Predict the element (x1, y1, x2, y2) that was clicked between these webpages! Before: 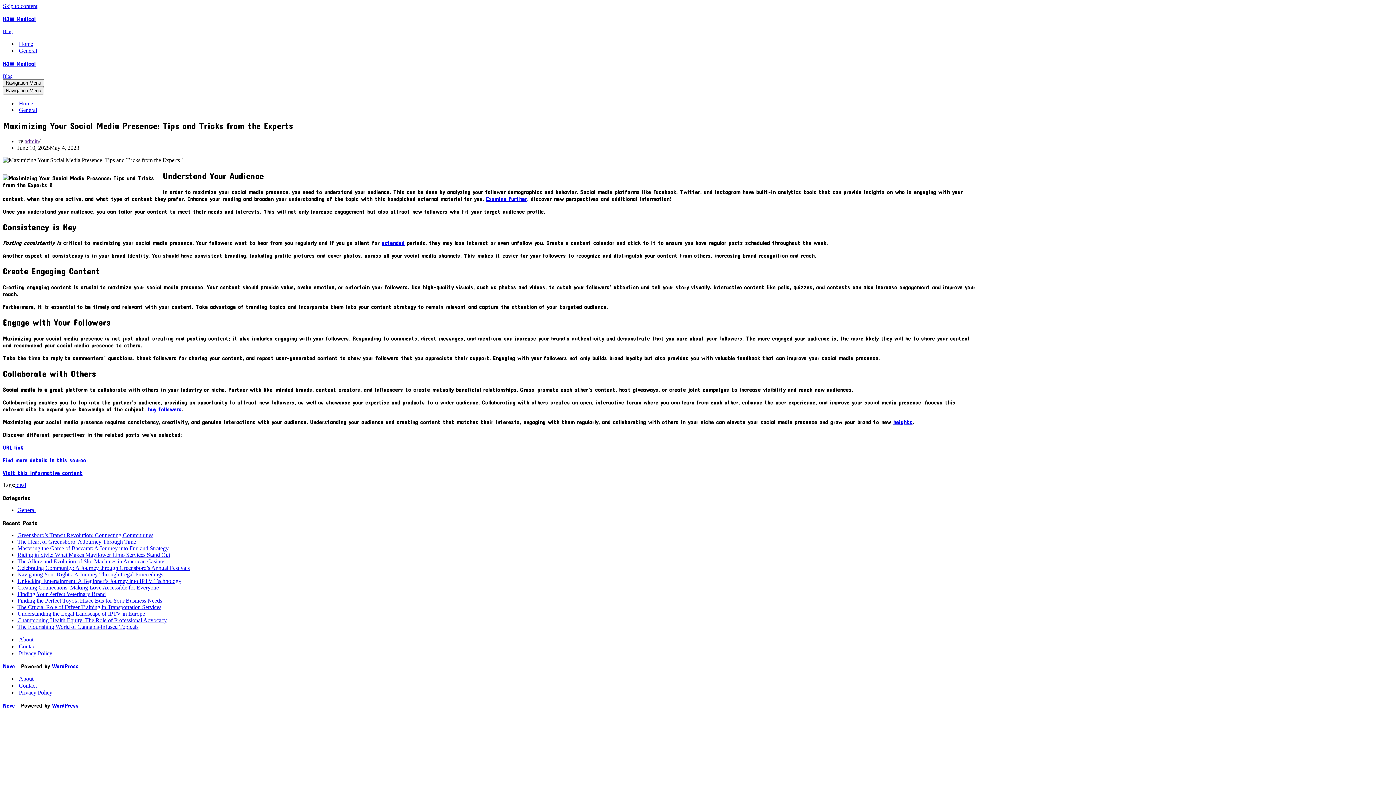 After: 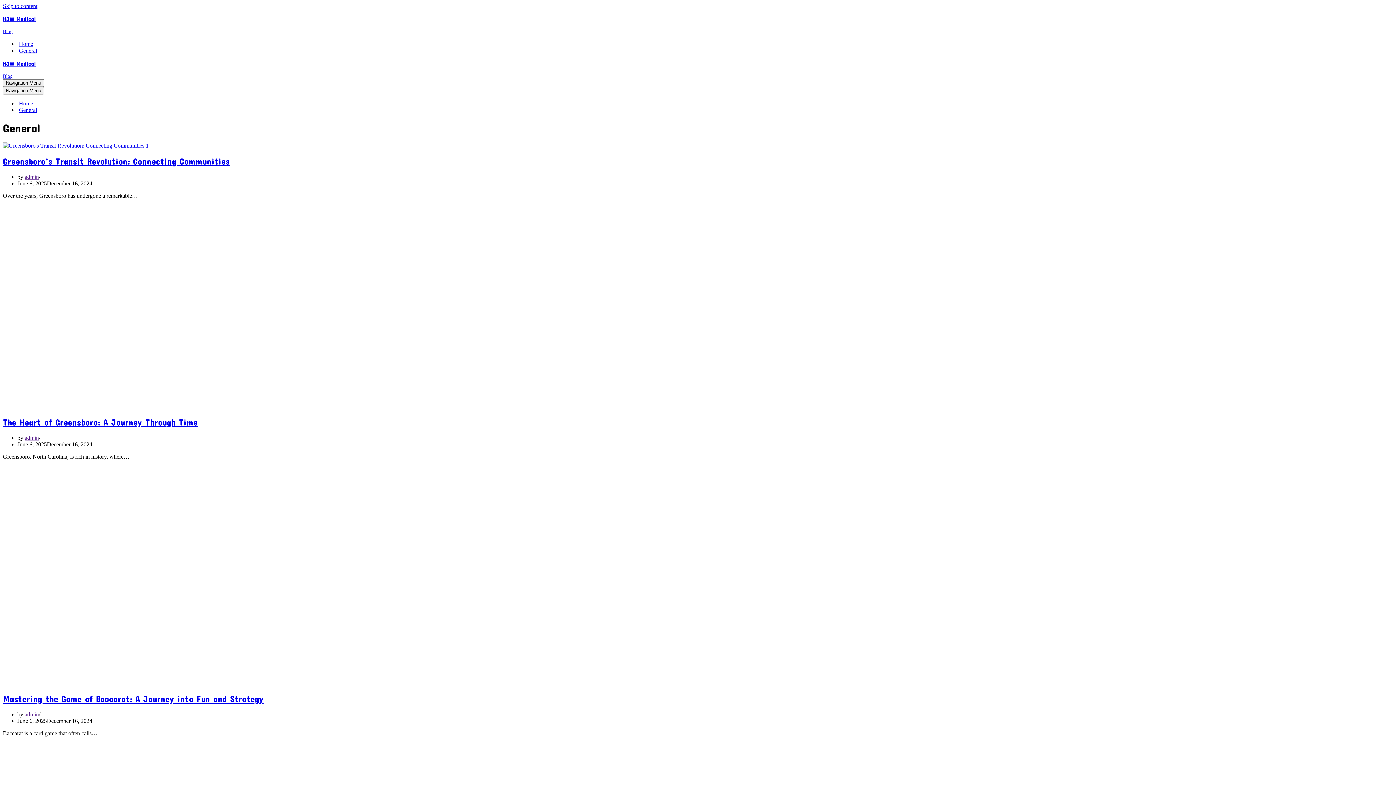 Action: label: General bbox: (18, 47, 37, 54)